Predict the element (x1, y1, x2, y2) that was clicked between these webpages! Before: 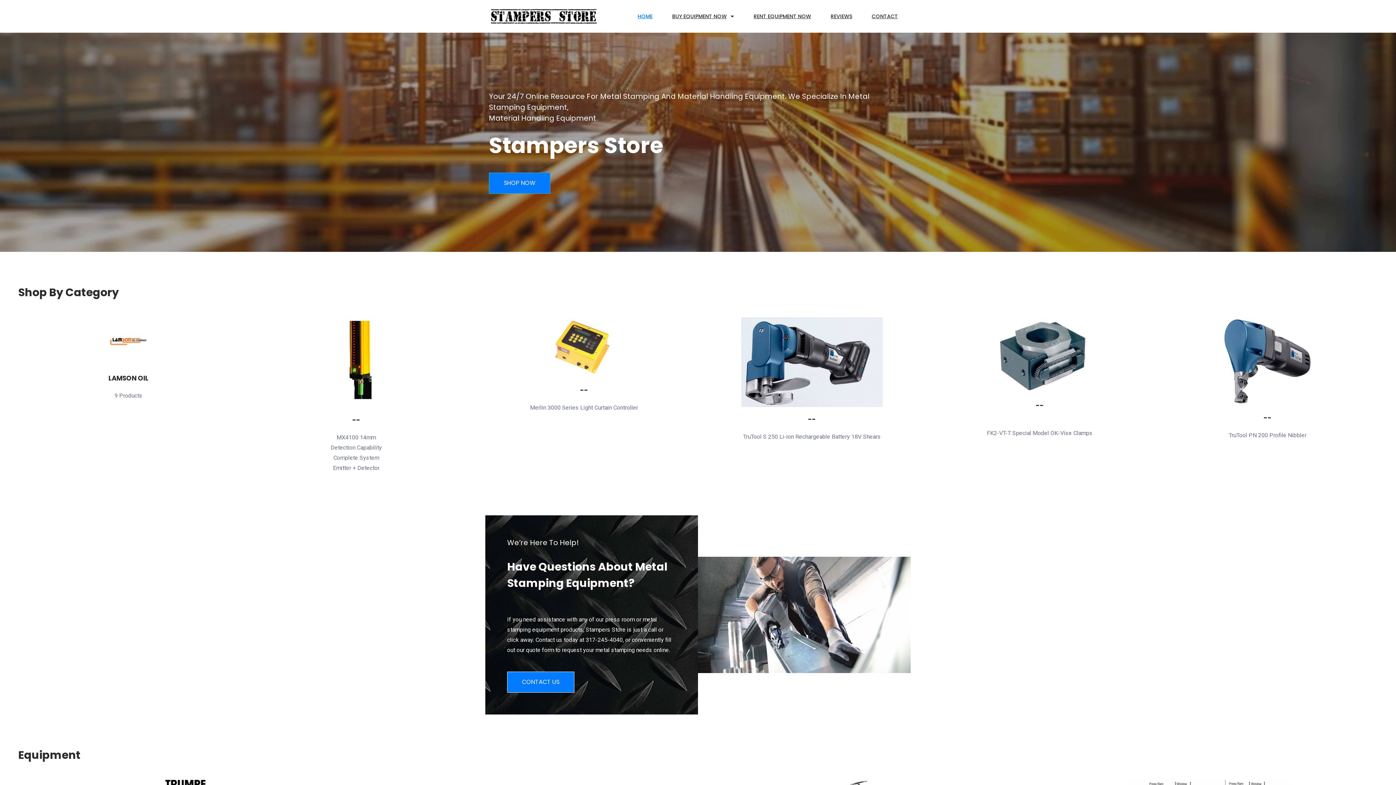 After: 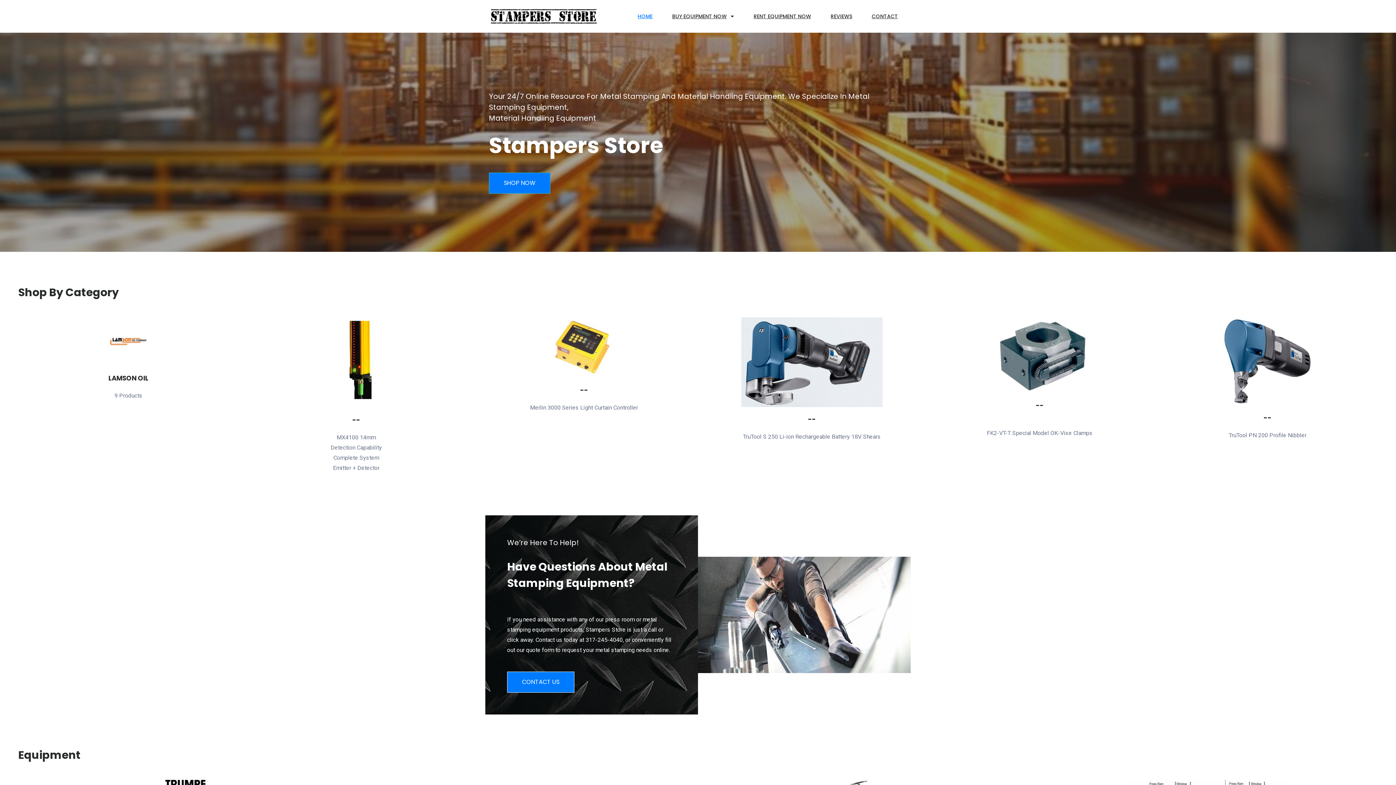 Action: label: HOME bbox: (628, 8, 661, 23)